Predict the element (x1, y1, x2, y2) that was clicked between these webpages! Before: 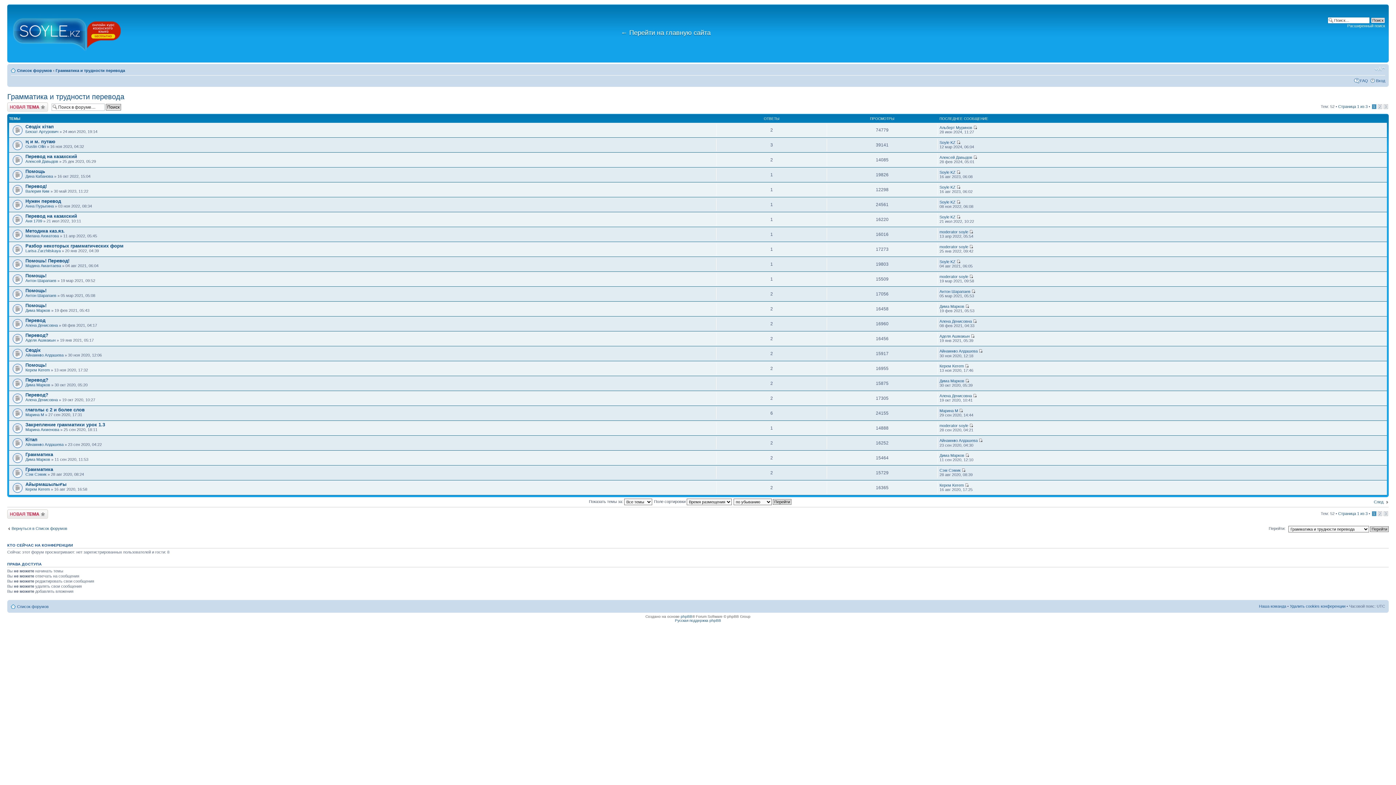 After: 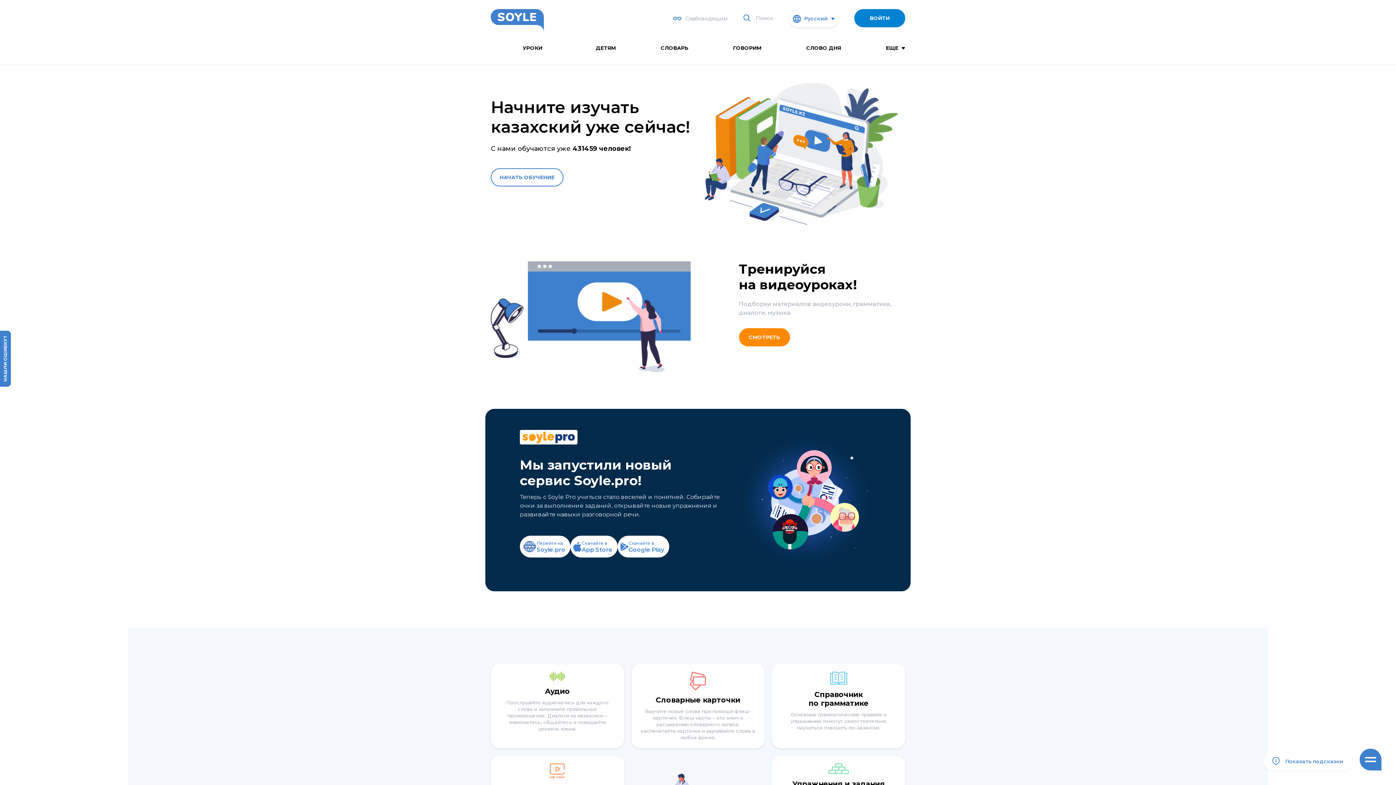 Action: label: ← Перейти на главную сайта bbox: (621, 29, 710, 36)